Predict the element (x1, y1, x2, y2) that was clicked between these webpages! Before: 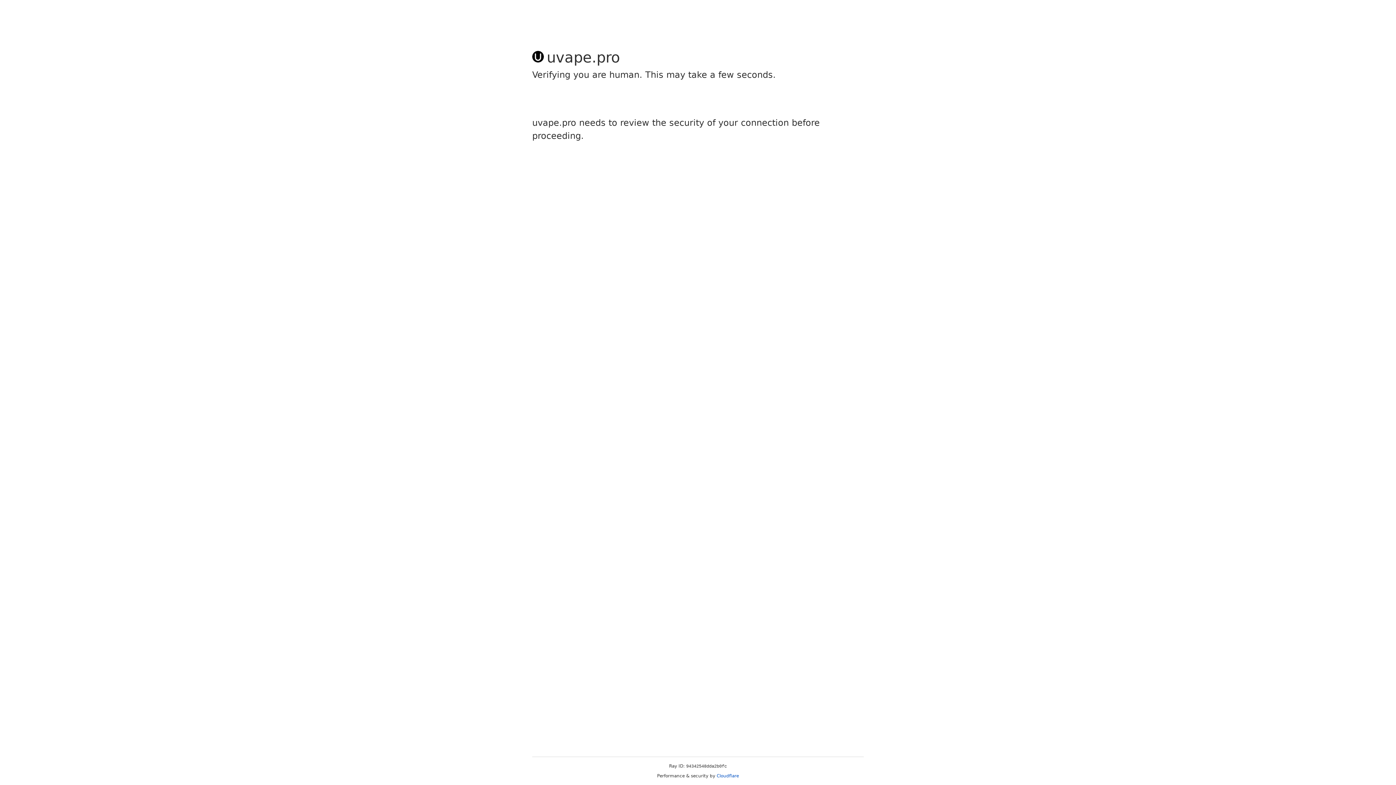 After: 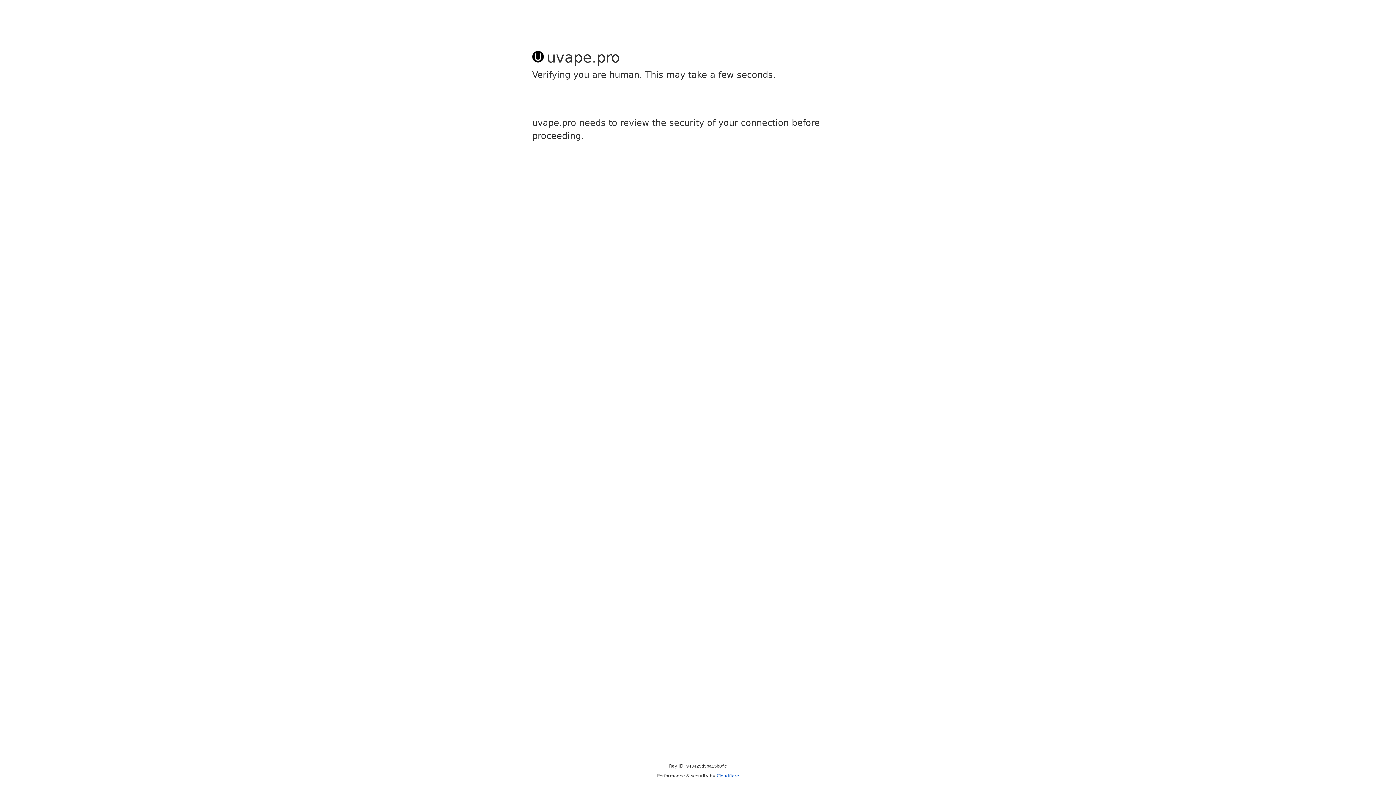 Action: bbox: (716, 773, 739, 778) label: Cloudflare